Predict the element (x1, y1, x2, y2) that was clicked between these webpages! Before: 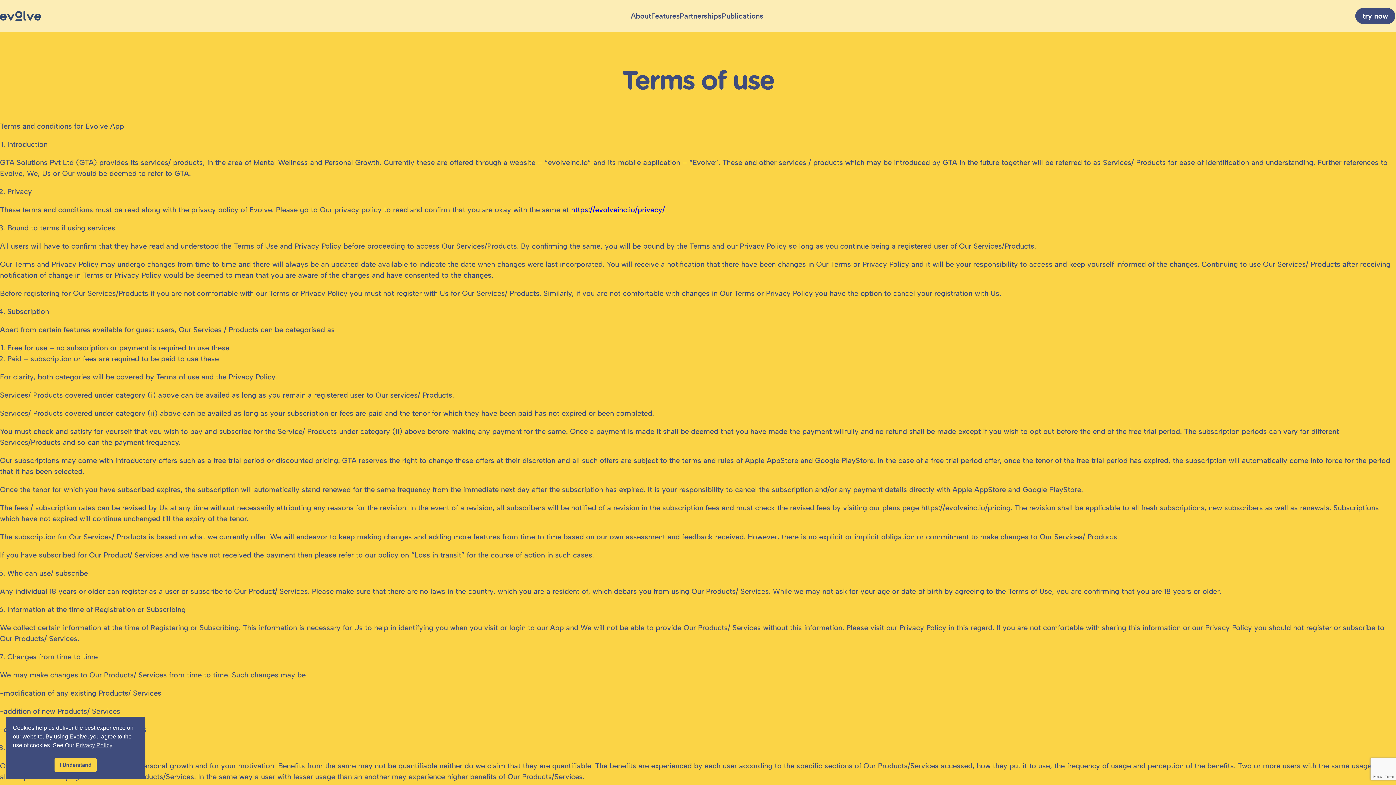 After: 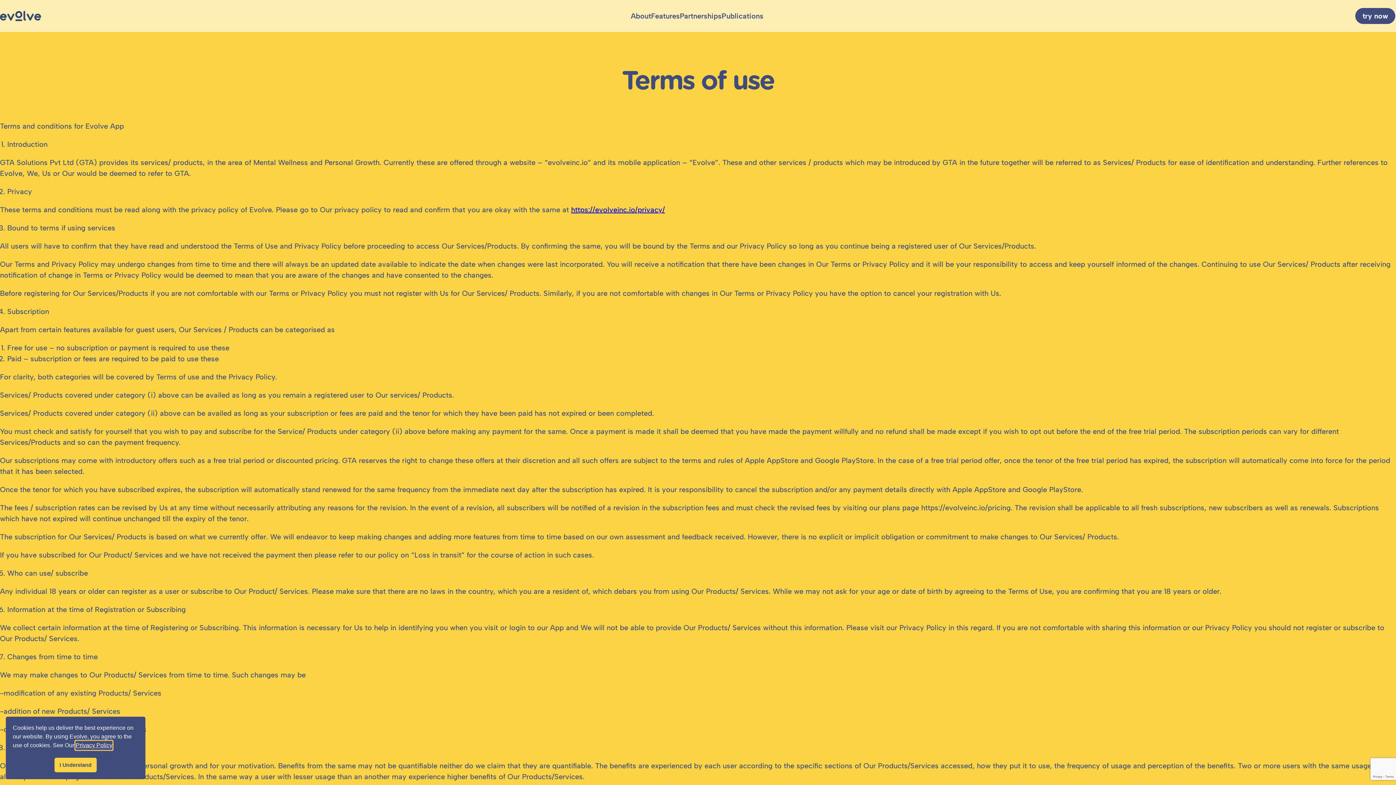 Action: bbox: (75, 741, 112, 750) label: cookies - Privacy Policy 